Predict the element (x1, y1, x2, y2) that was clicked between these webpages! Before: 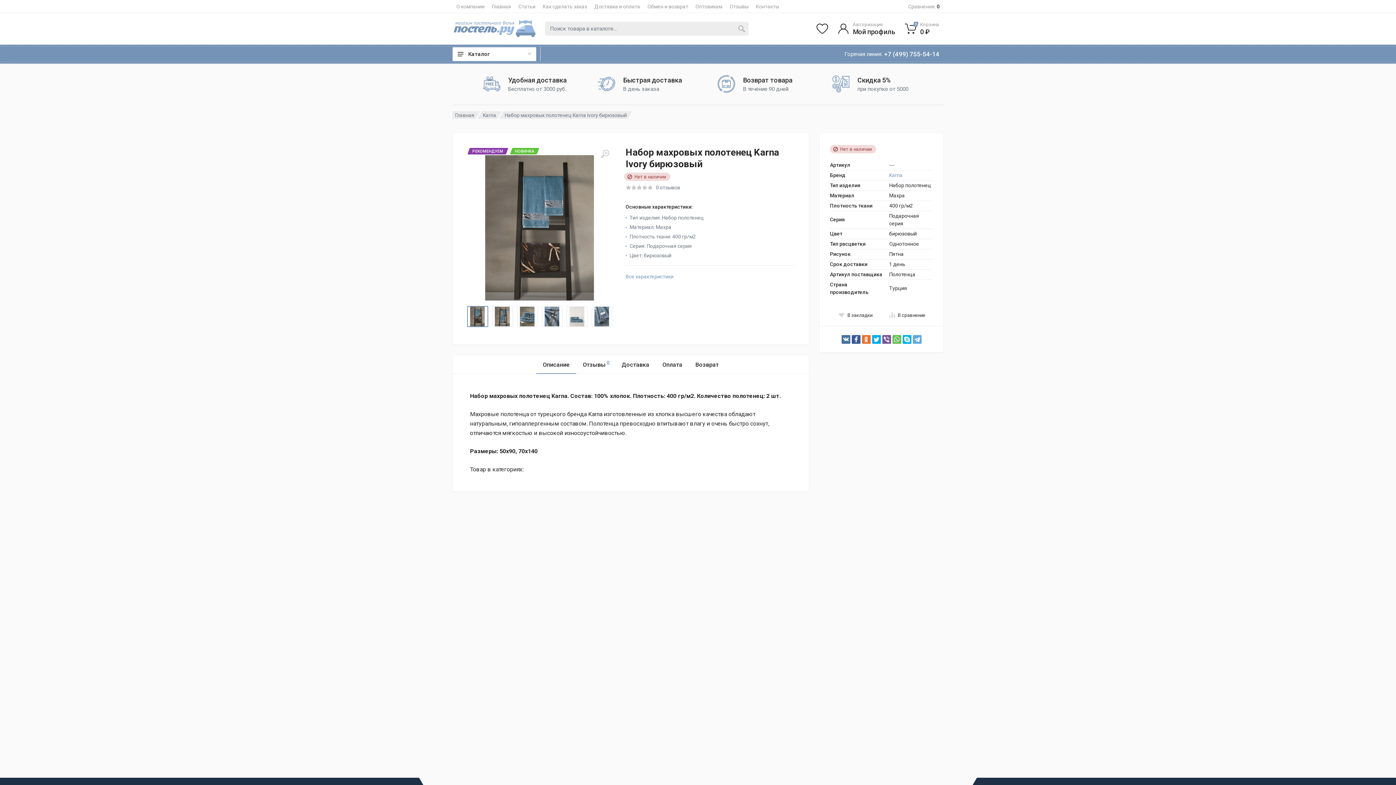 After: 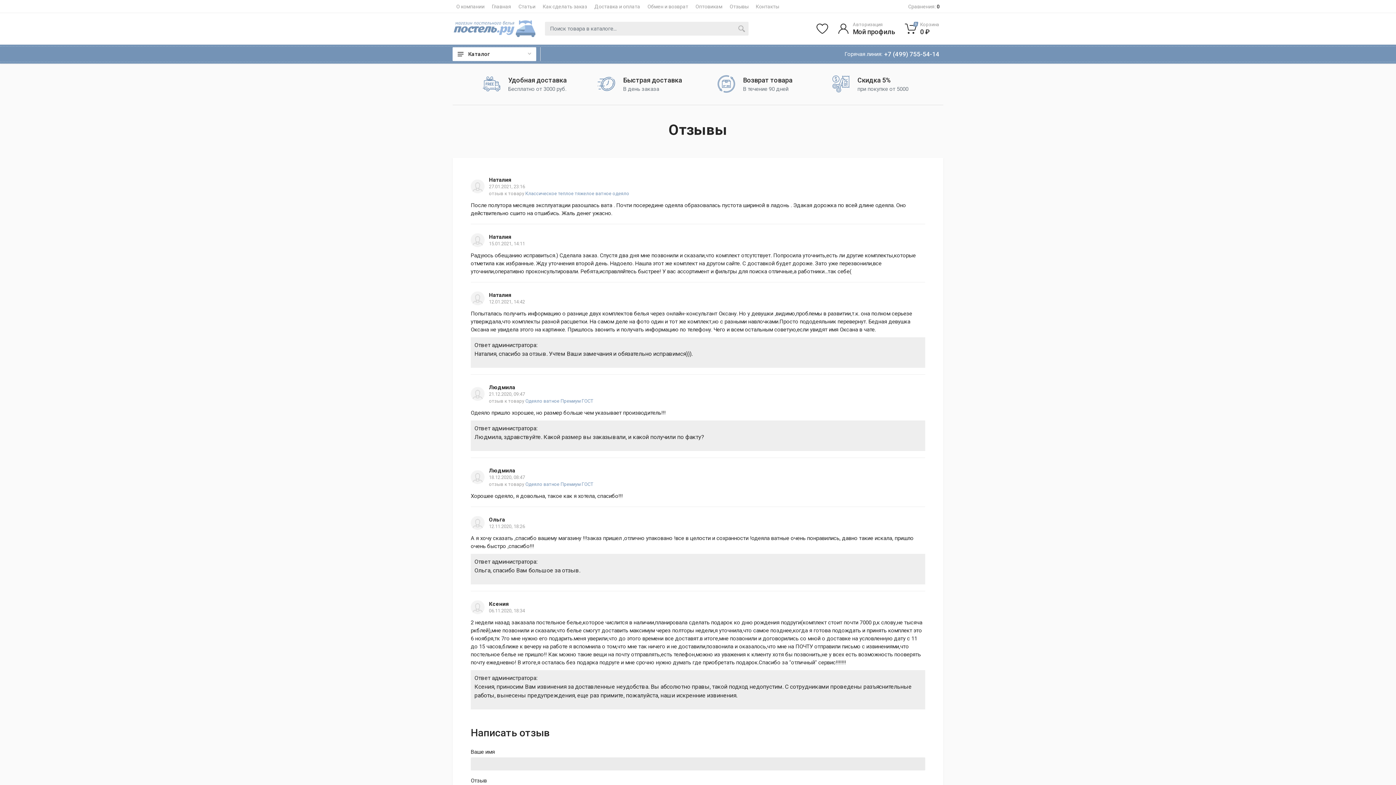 Action: label: Отзывы bbox: (729, 3, 748, 8)